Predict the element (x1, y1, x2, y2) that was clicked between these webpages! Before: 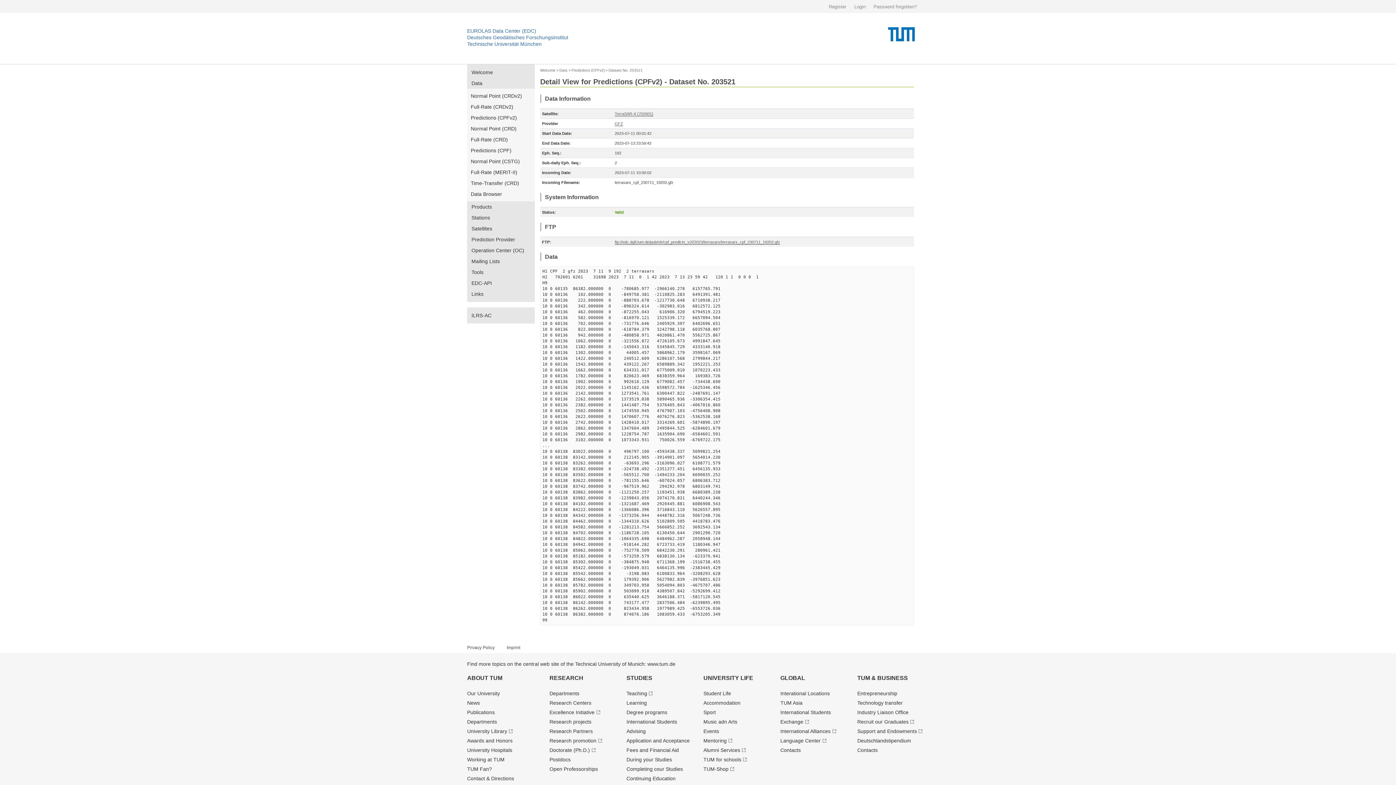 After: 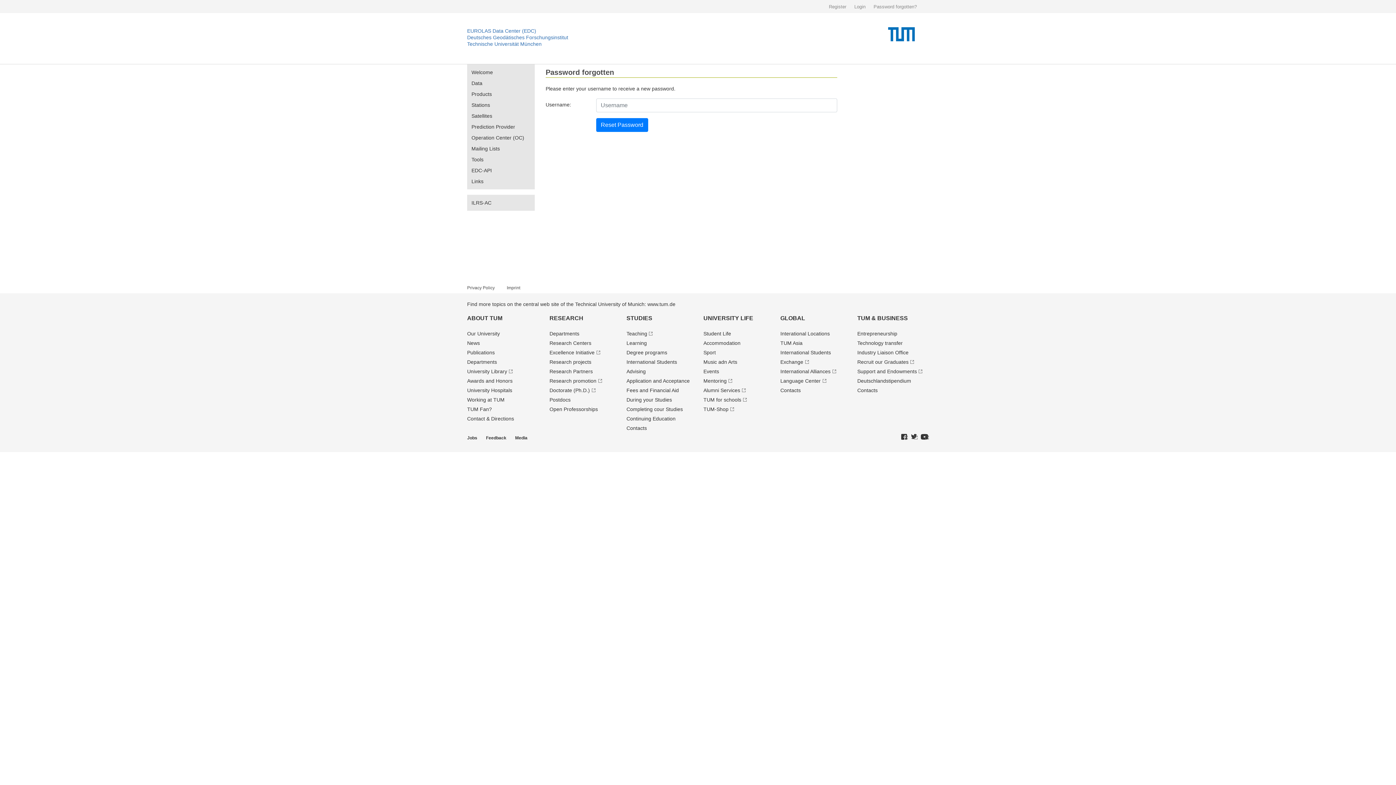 Action: label: Password forgotten? bbox: (873, 0, 923, 13)